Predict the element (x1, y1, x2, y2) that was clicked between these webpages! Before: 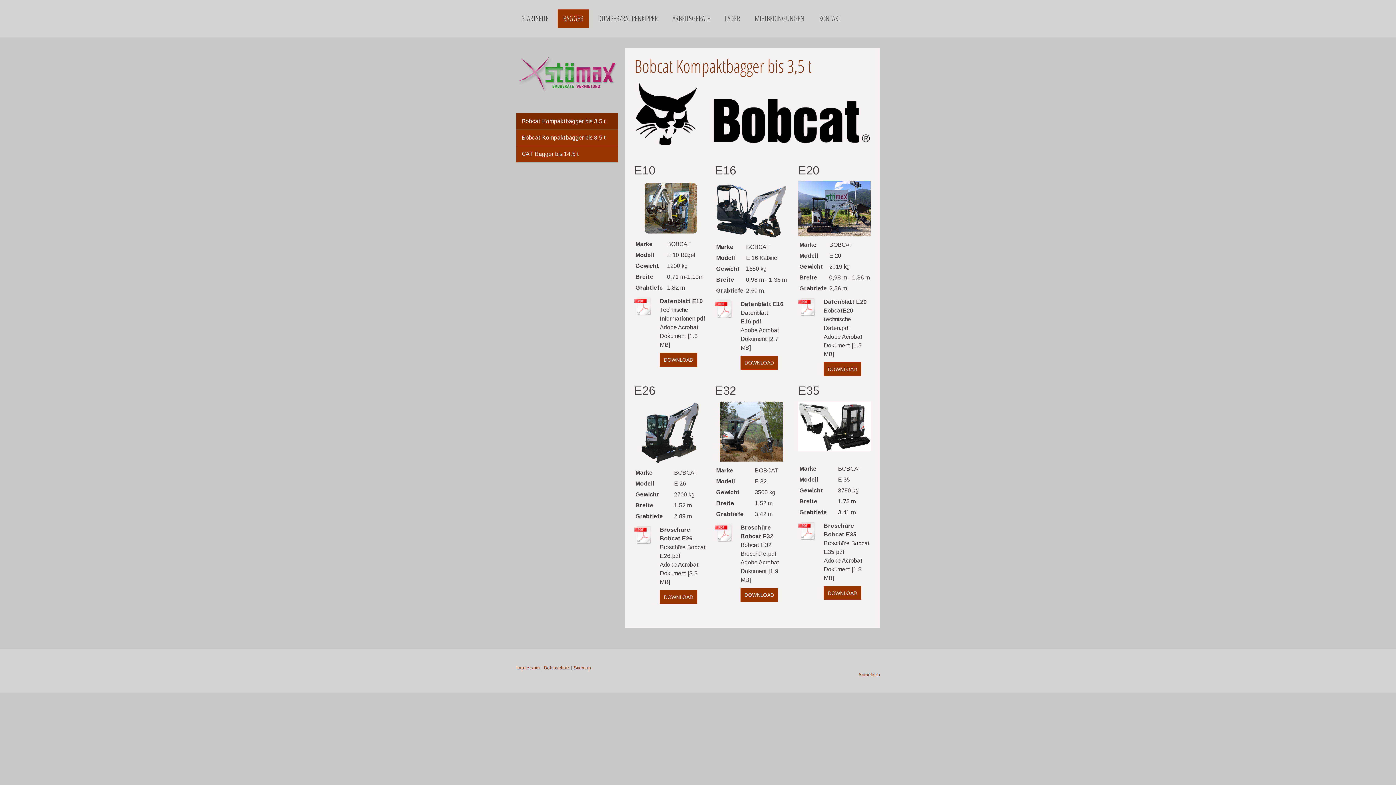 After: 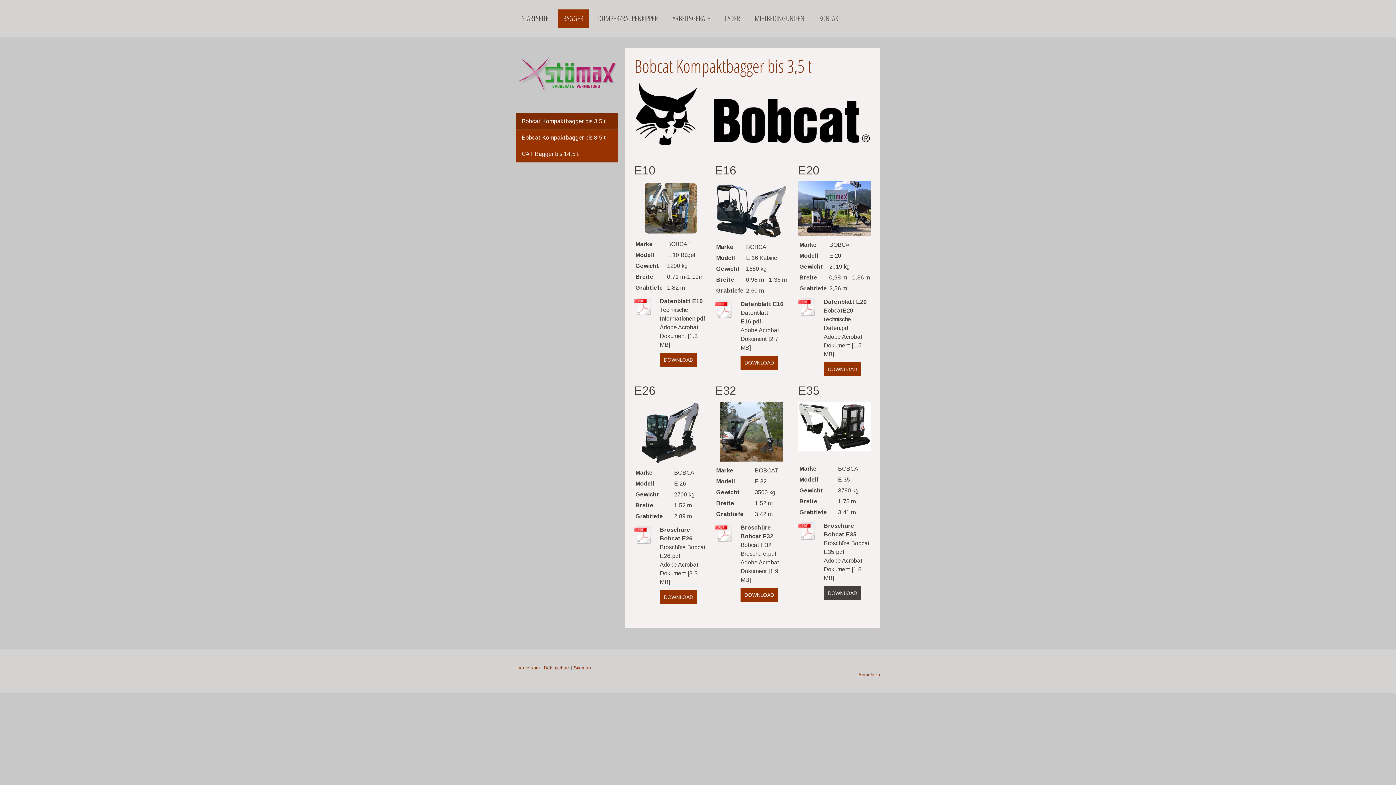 Action: bbox: (824, 586, 861, 600) label: DOWNLOAD